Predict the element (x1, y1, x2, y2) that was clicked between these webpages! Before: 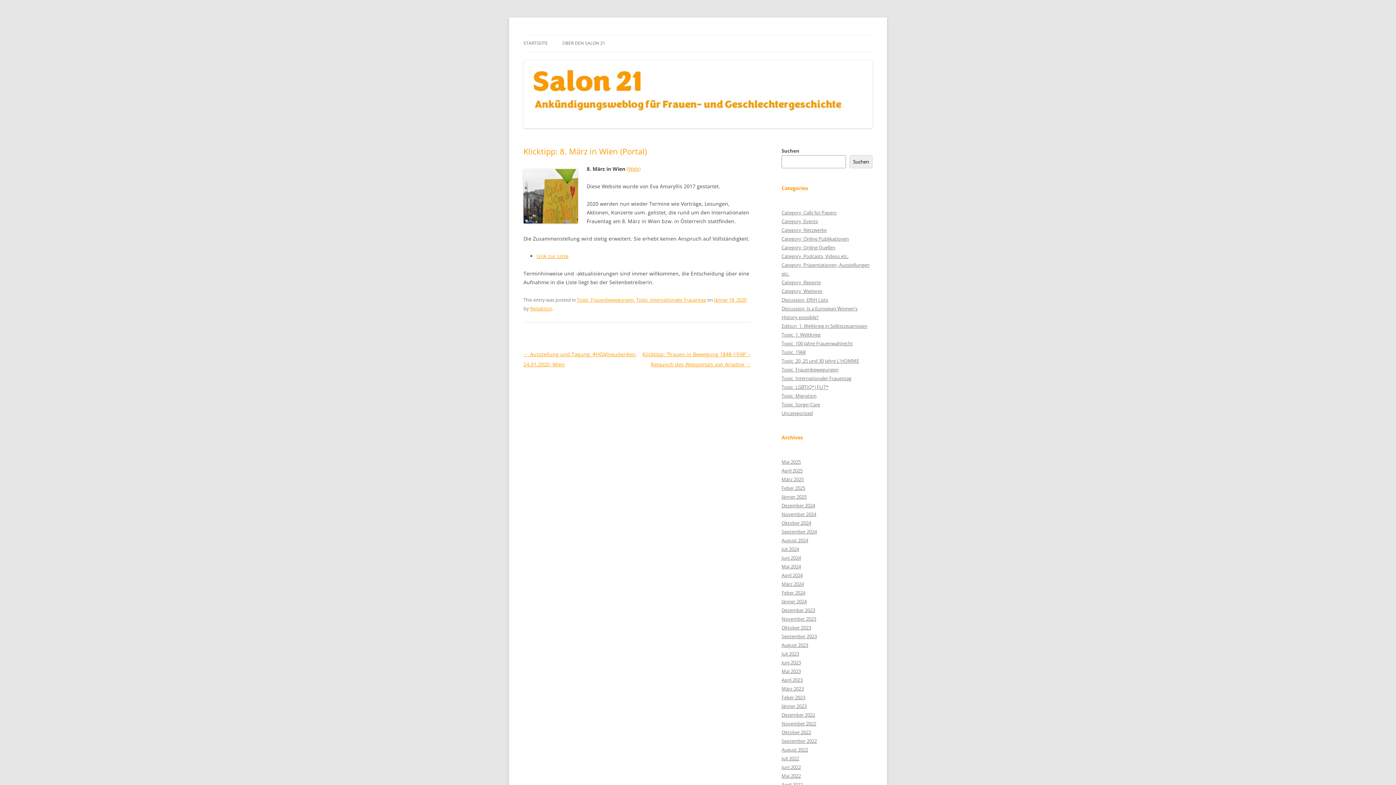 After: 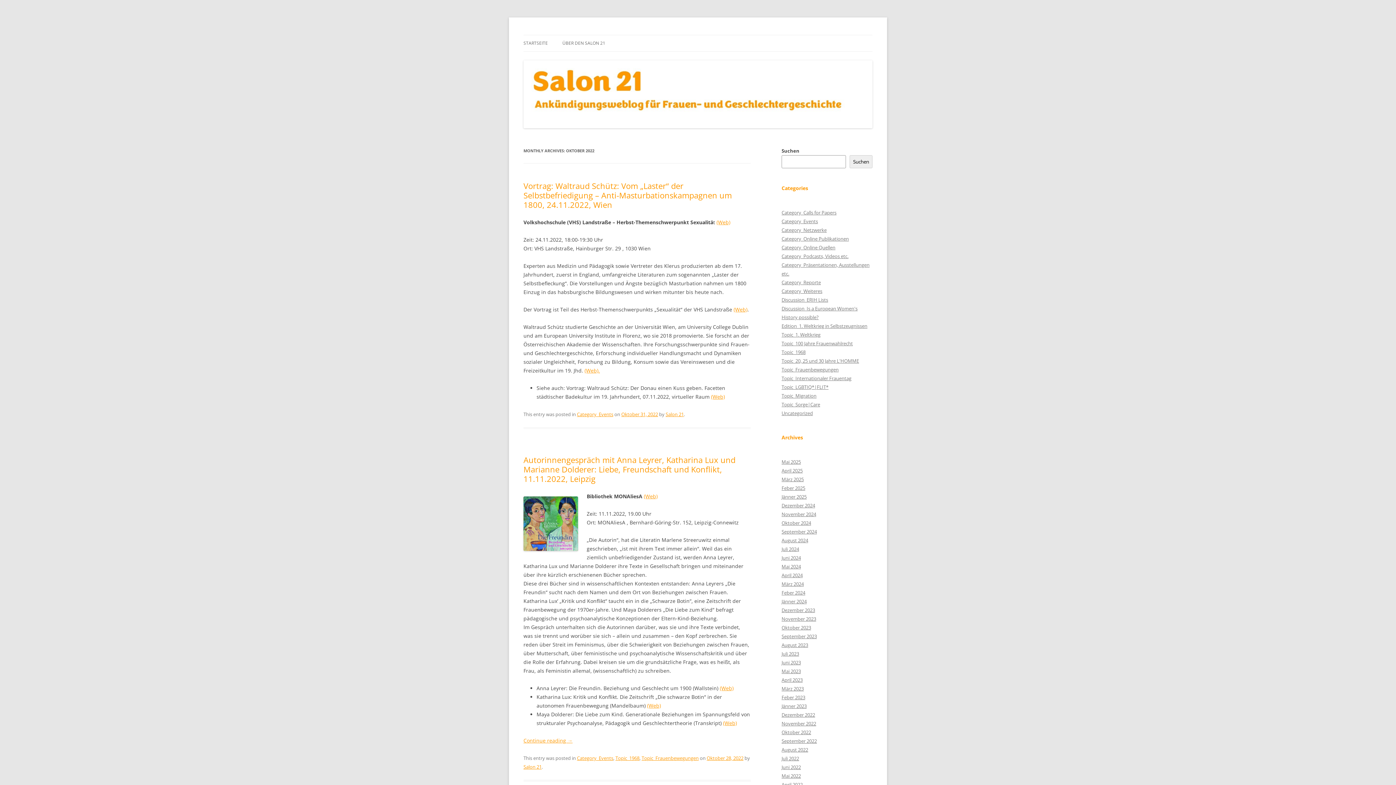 Action: label: Oktober 2022 bbox: (781, 729, 811, 735)